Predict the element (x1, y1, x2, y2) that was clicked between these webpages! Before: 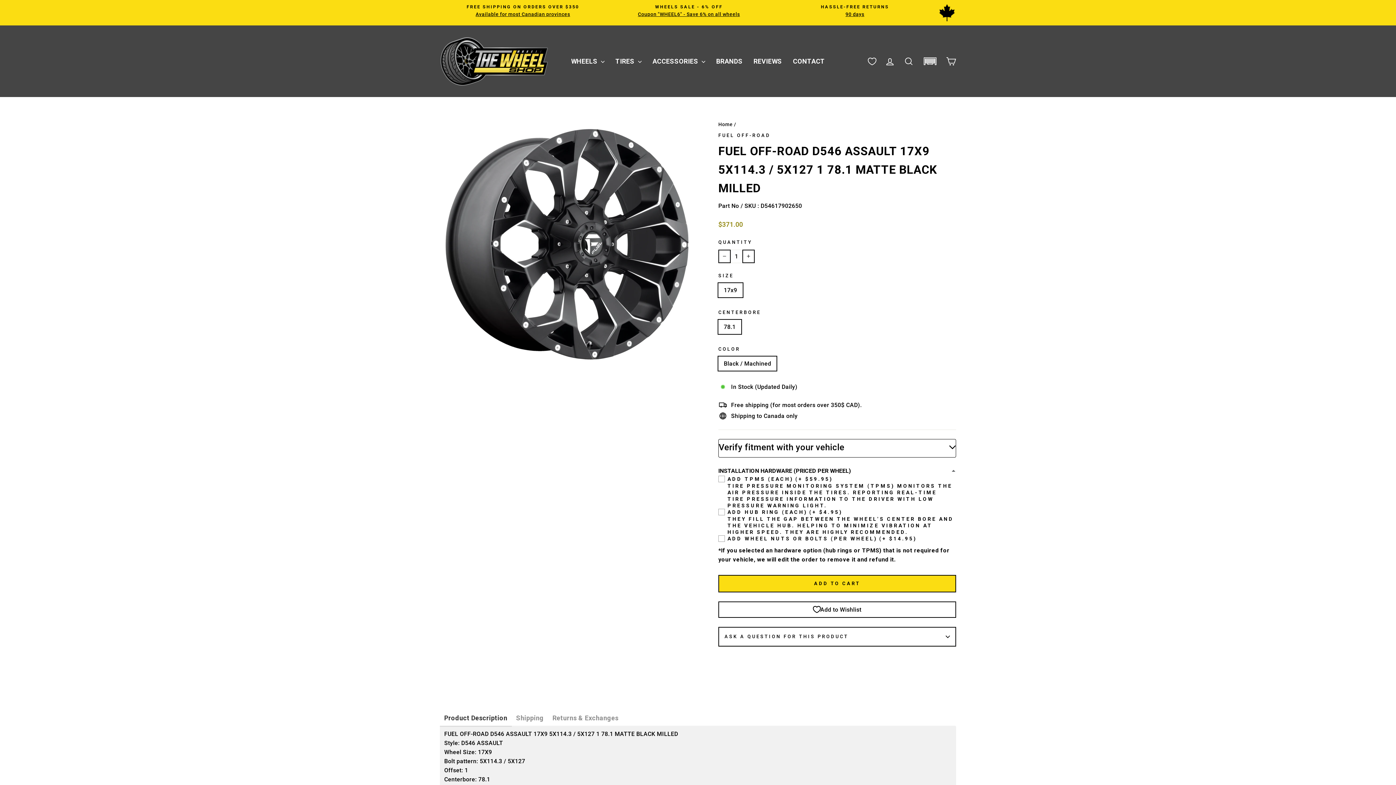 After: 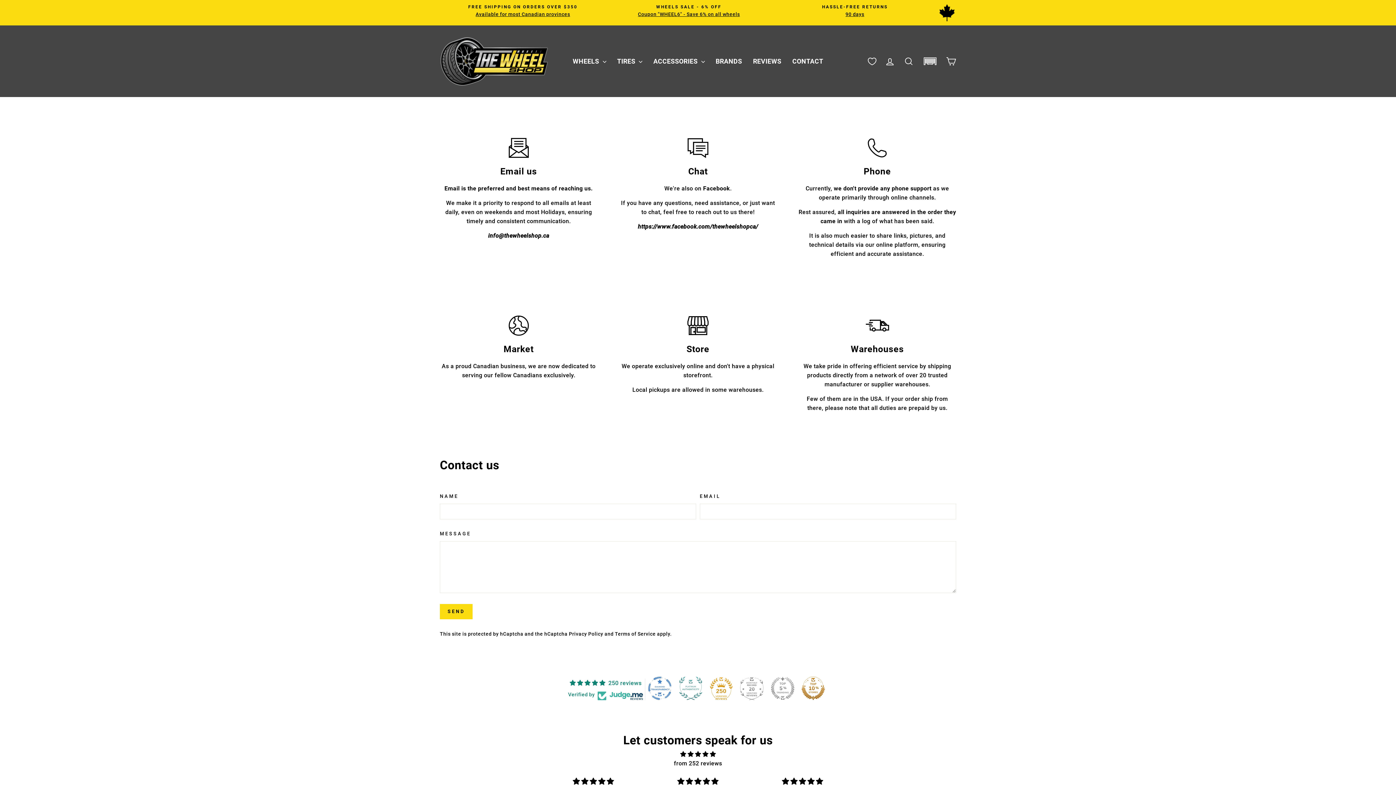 Action: label: CONTACT bbox: (787, 53, 830, 69)